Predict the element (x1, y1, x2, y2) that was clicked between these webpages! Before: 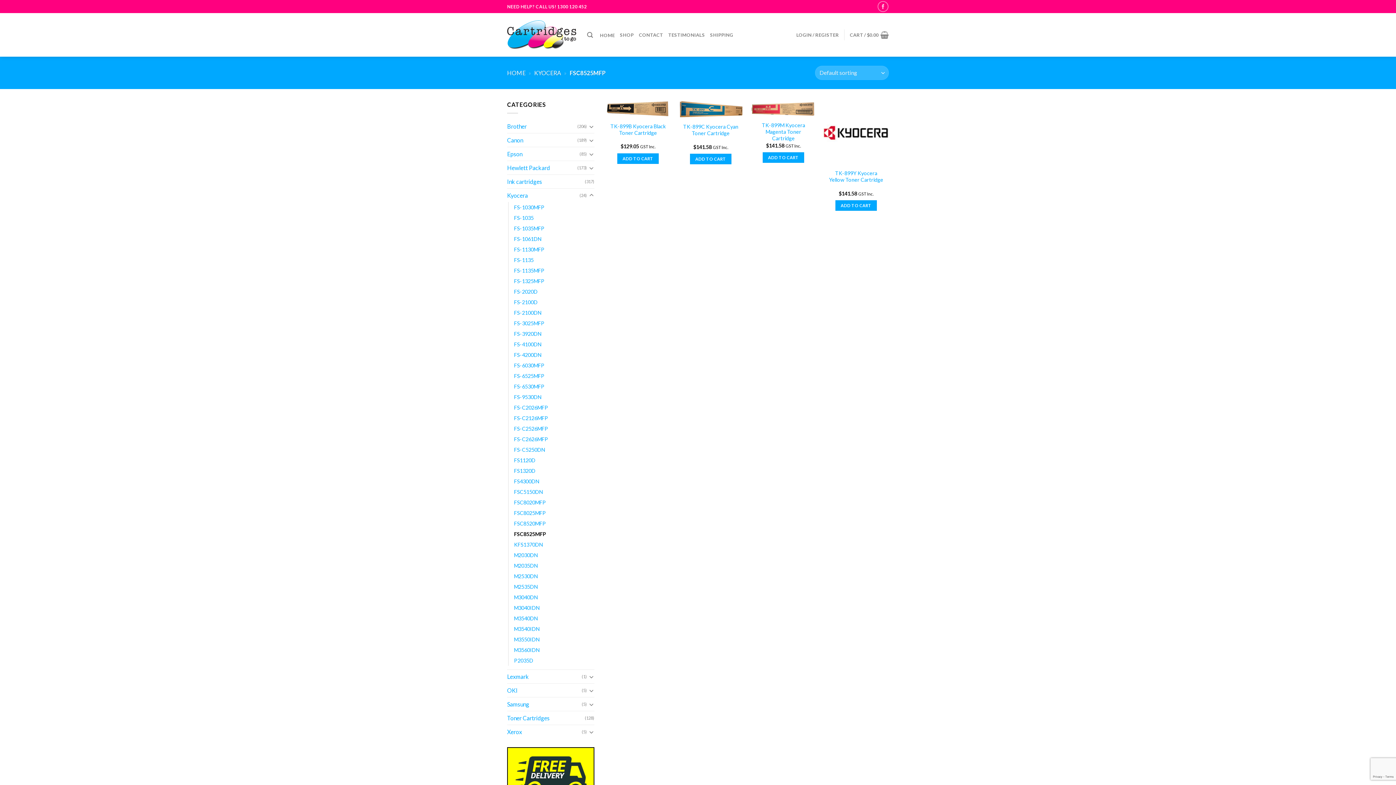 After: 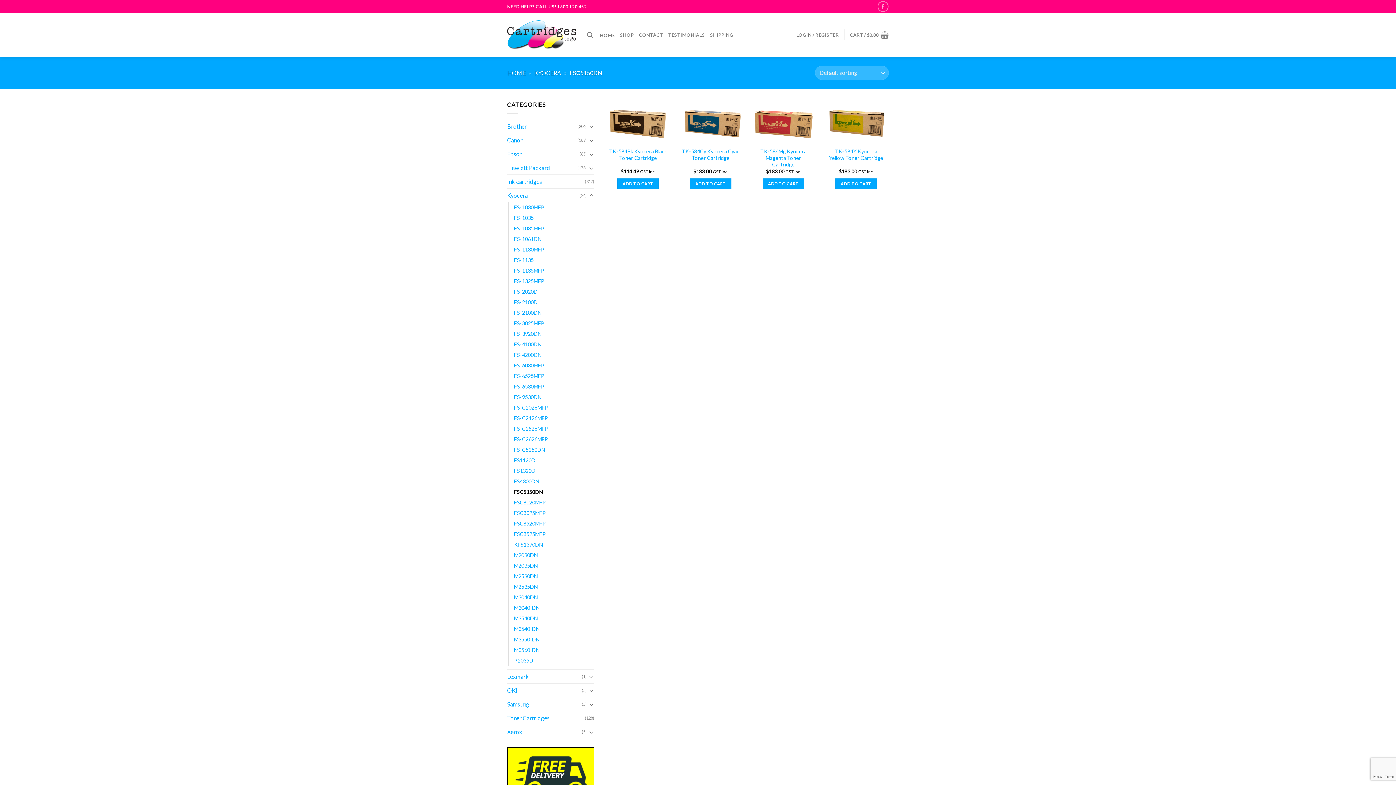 Action: bbox: (514, 487, 542, 497) label: FSC5150DN